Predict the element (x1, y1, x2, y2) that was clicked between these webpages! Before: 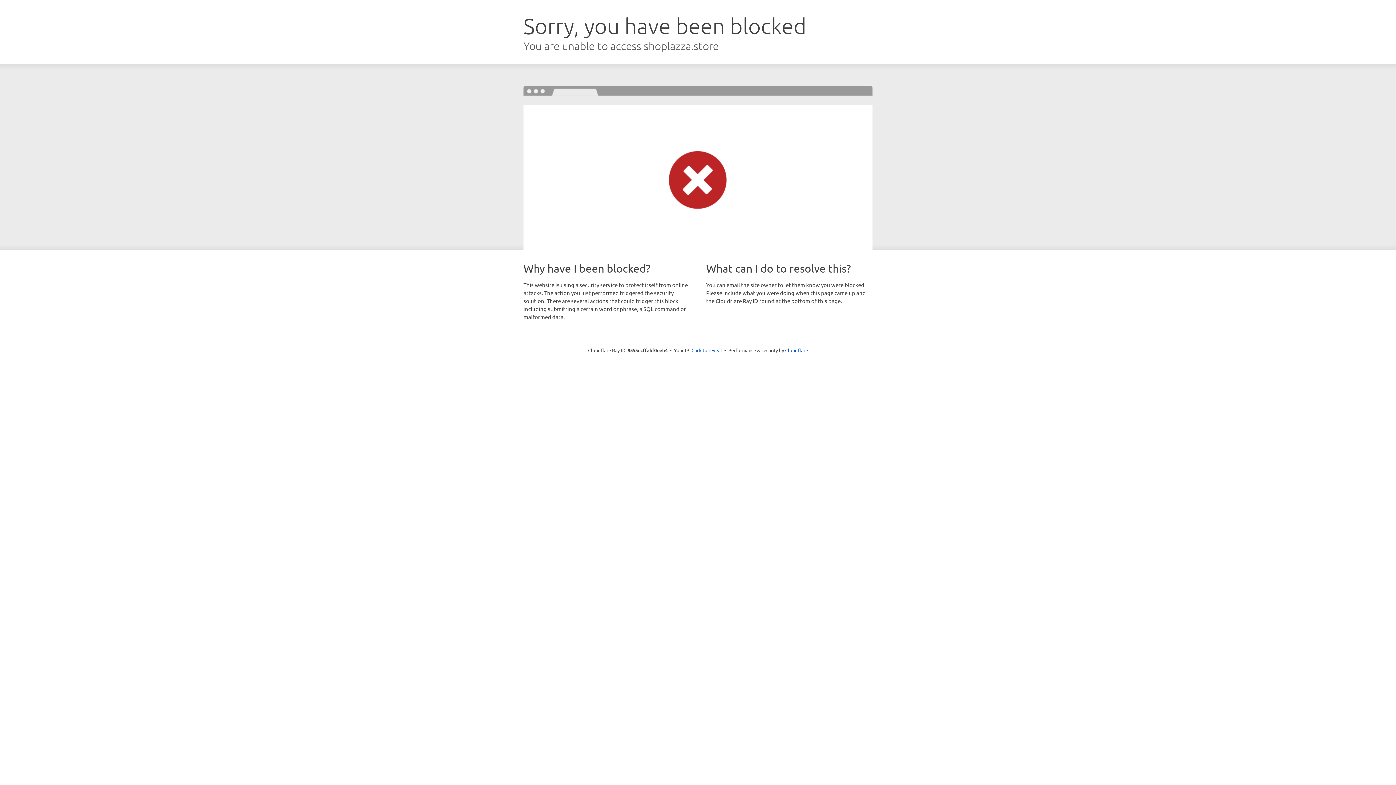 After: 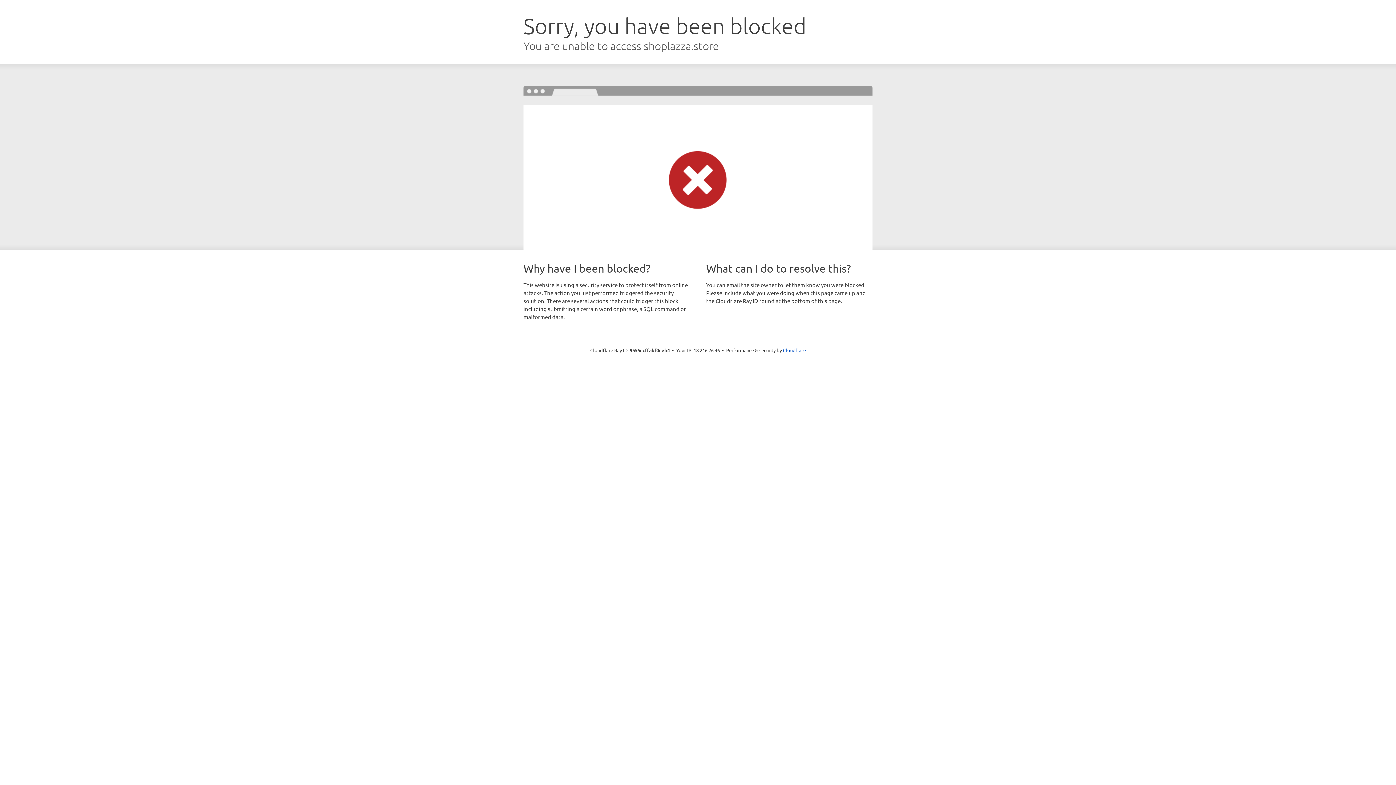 Action: bbox: (691, 346, 722, 353) label: Click to reveal